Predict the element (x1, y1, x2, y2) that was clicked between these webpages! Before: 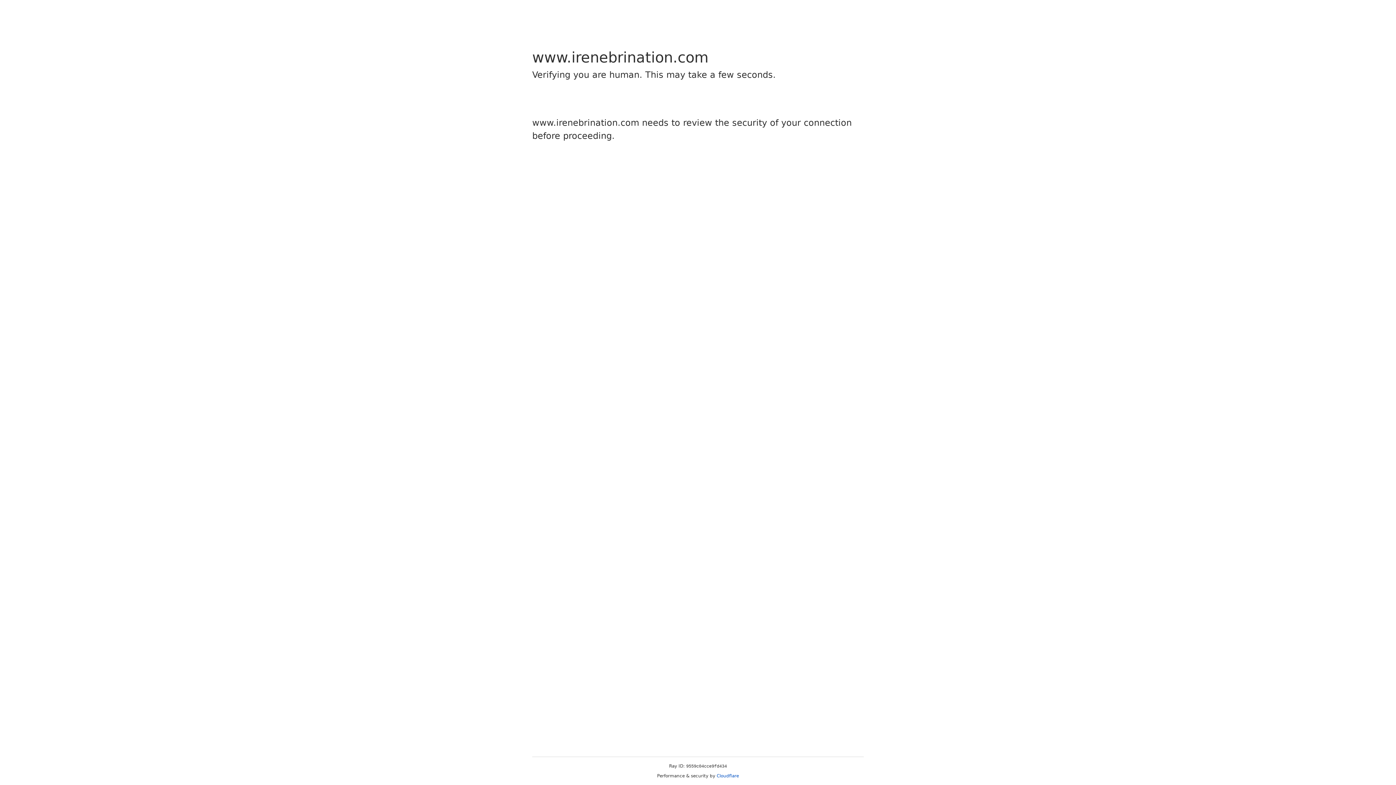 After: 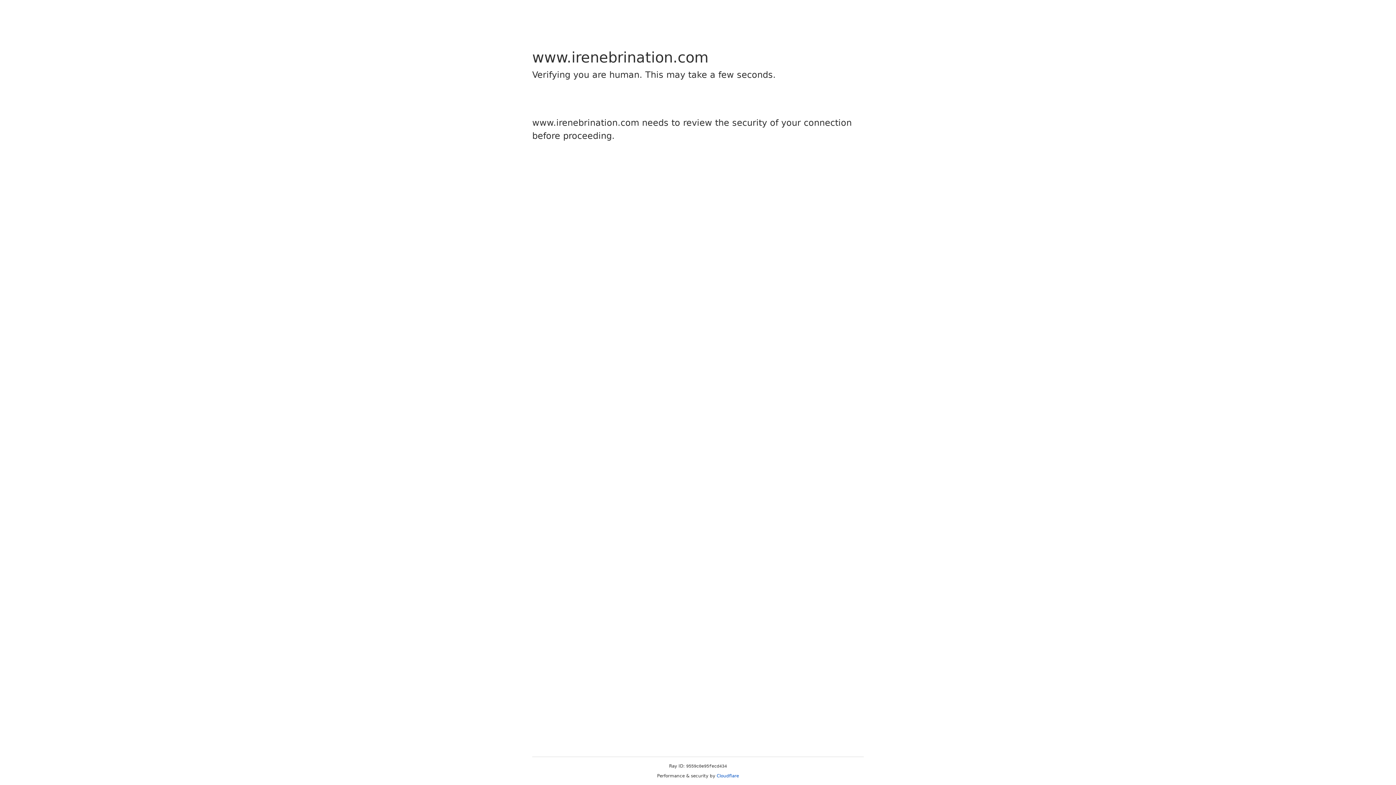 Action: label: Cloudflare bbox: (716, 773, 739, 778)